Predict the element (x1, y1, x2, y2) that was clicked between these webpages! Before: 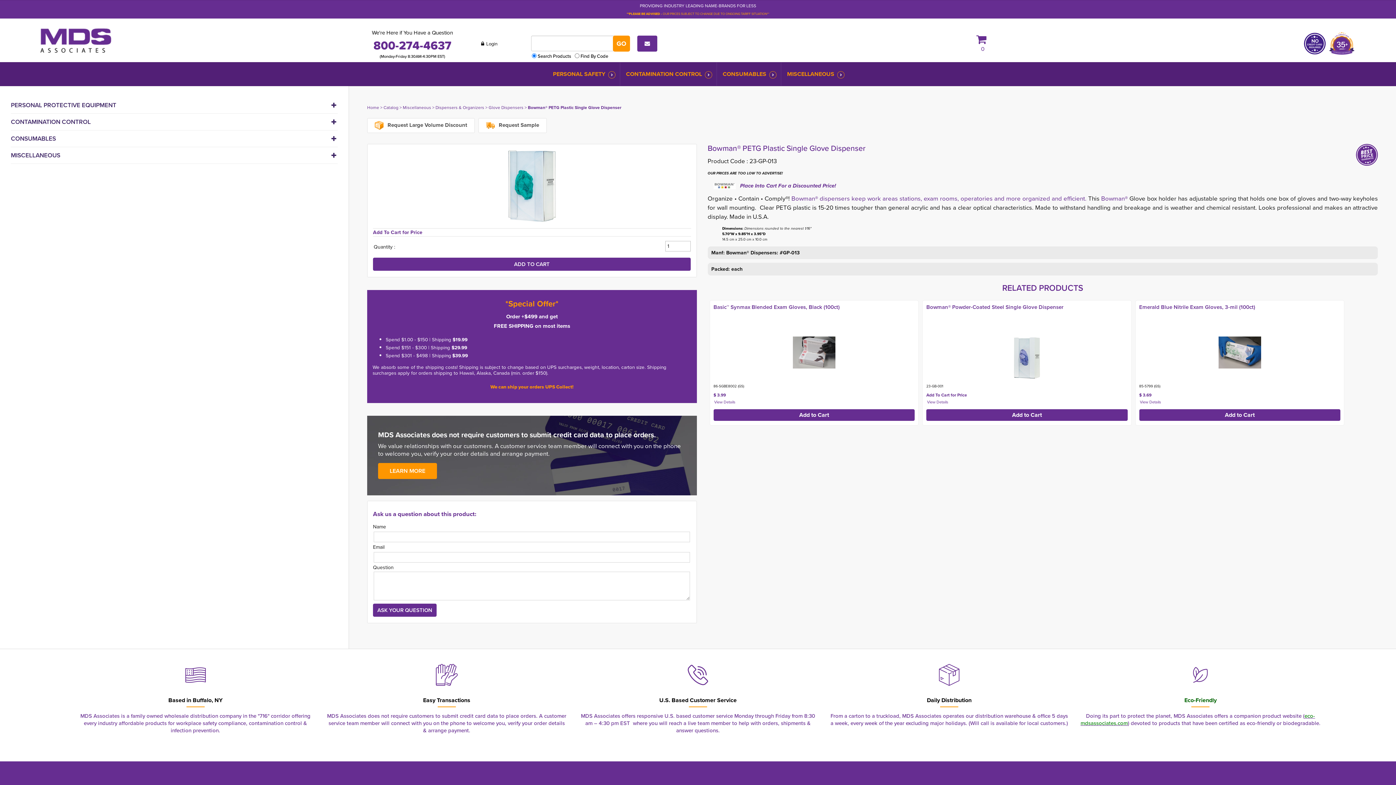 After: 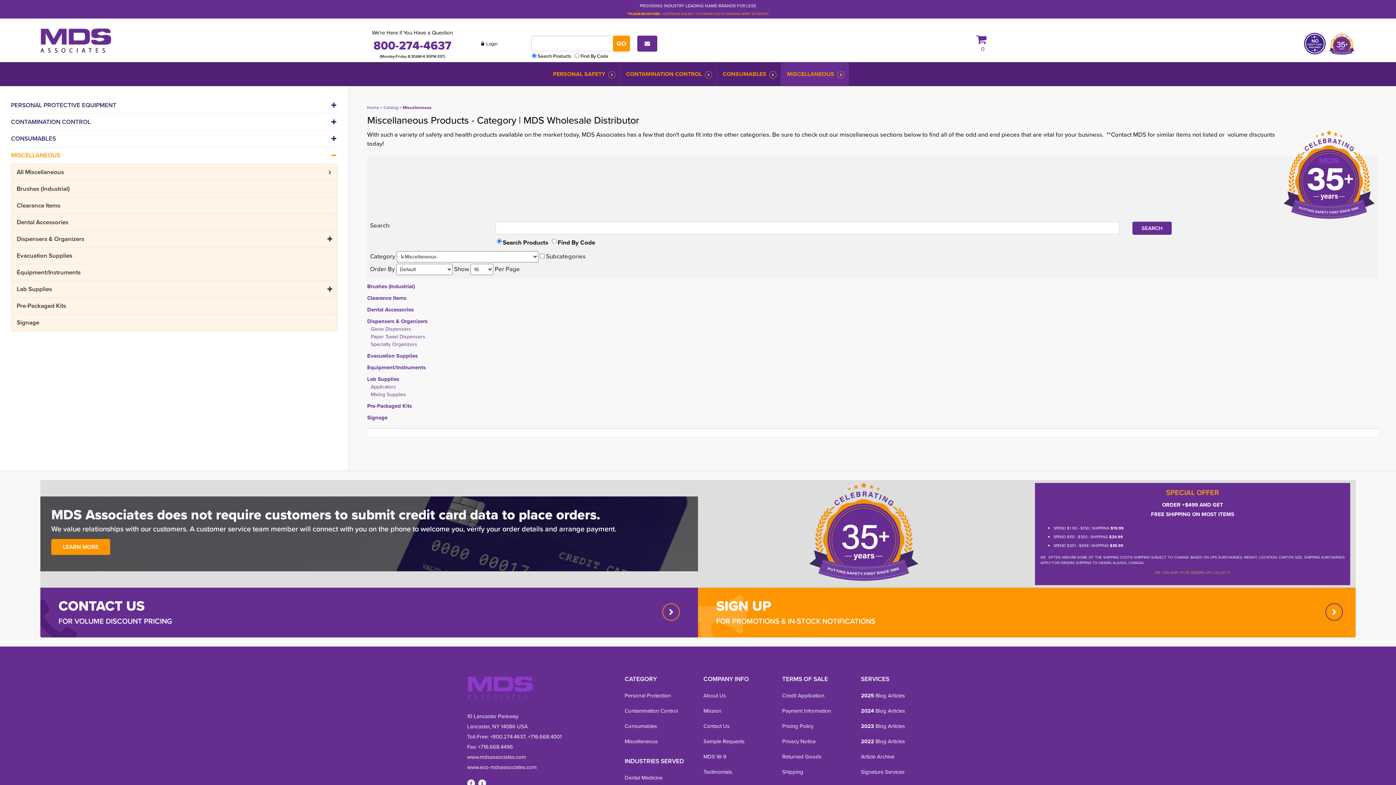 Action: label: MISCELLANEOUS bbox: (781, 62, 849, 85)